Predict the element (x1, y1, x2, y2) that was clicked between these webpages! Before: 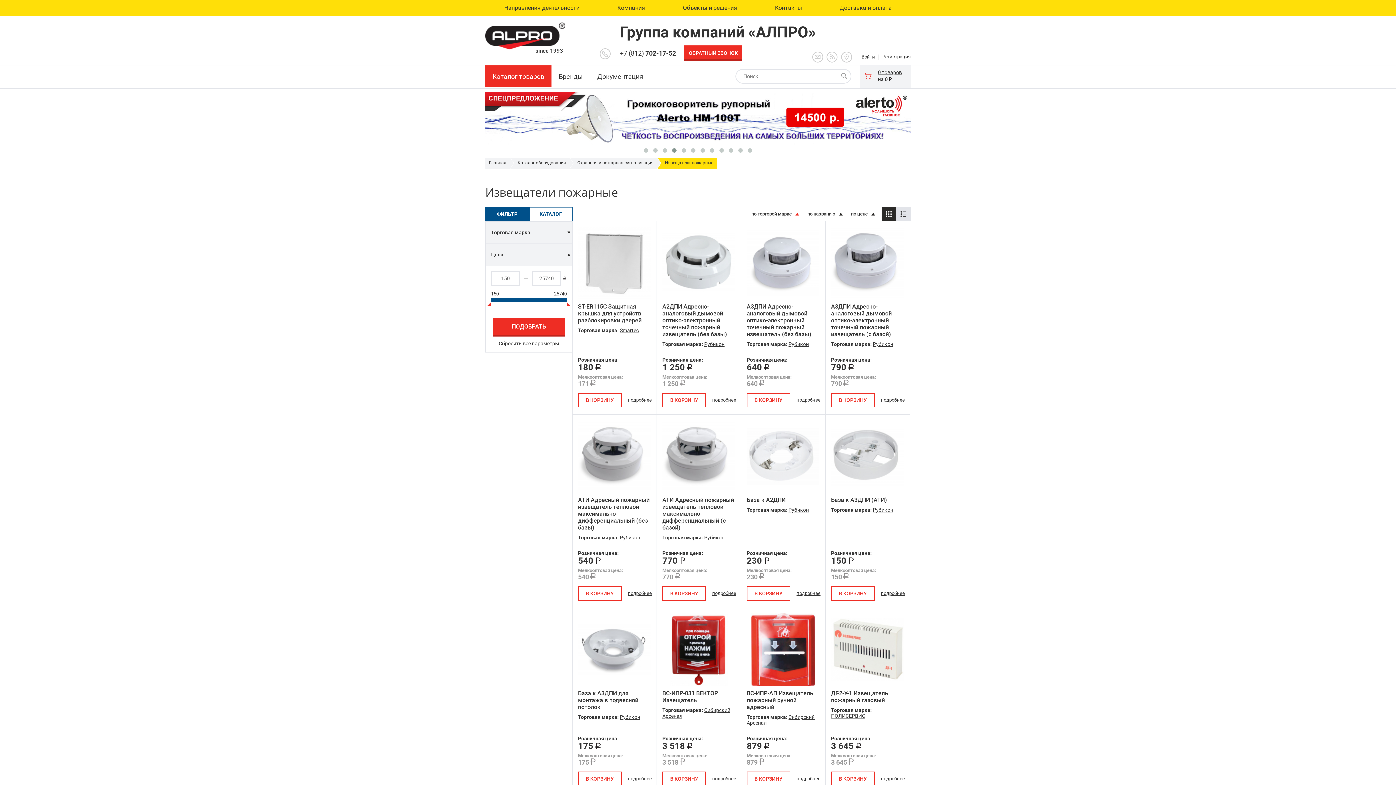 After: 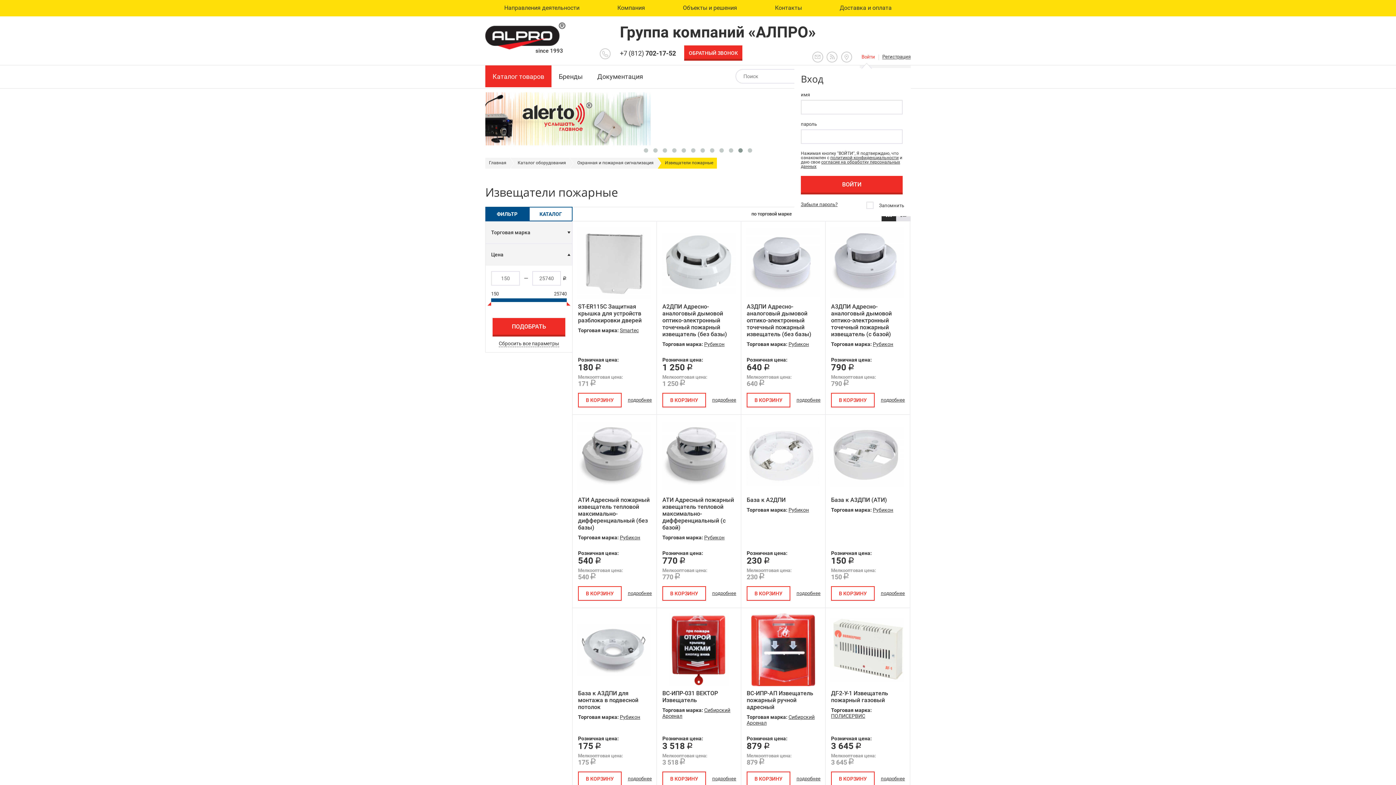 Action: bbox: (861, 54, 875, 59) label: Войти